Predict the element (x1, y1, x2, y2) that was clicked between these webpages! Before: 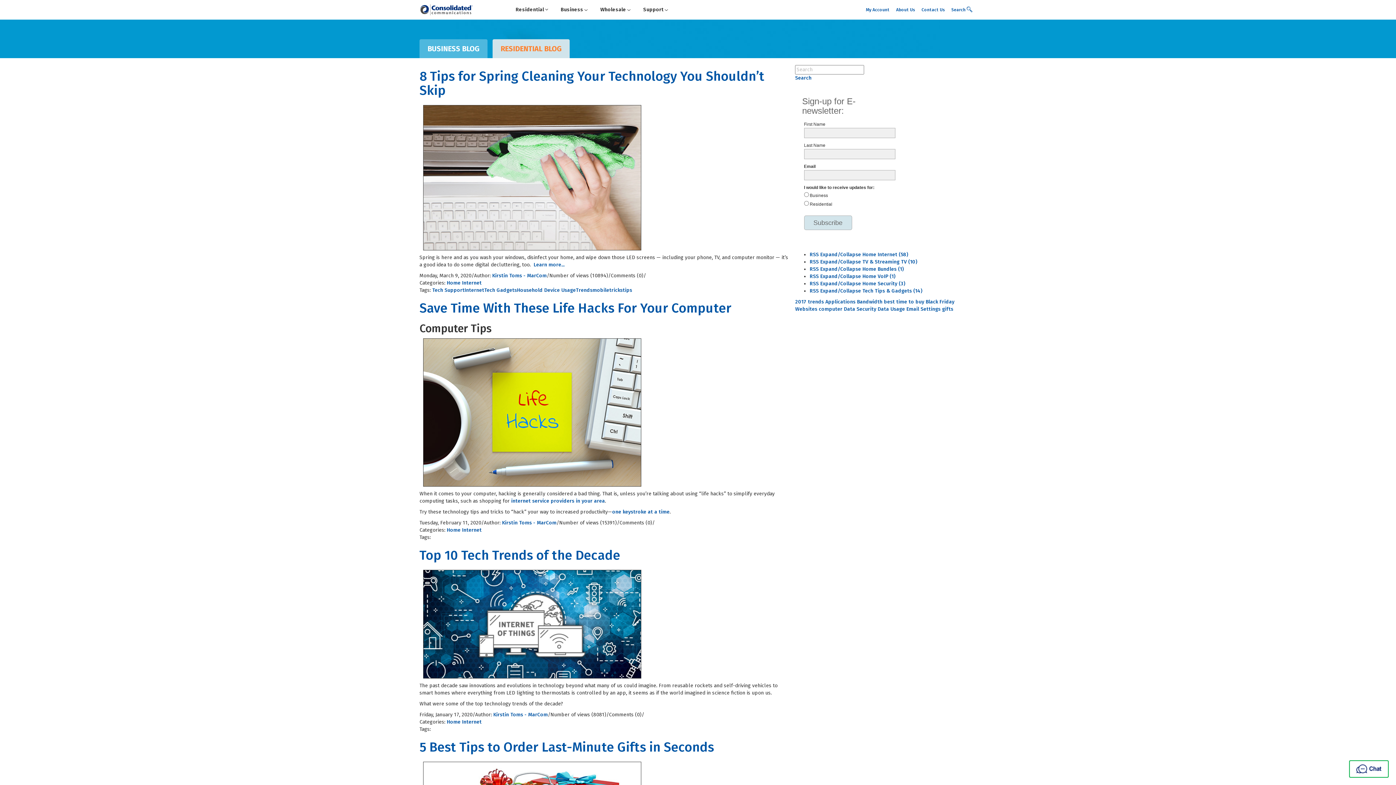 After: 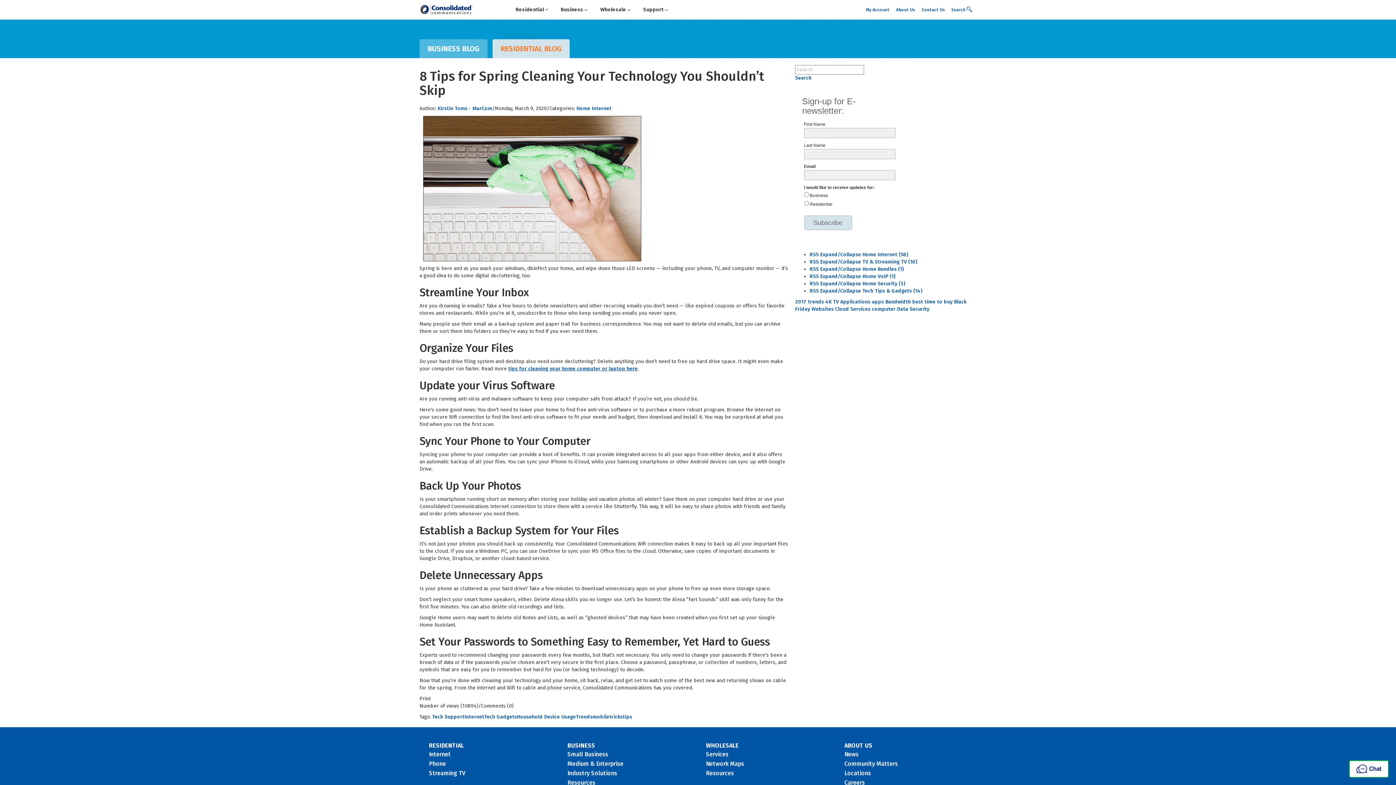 Action: label: Learn more... bbox: (533, 261, 564, 268)